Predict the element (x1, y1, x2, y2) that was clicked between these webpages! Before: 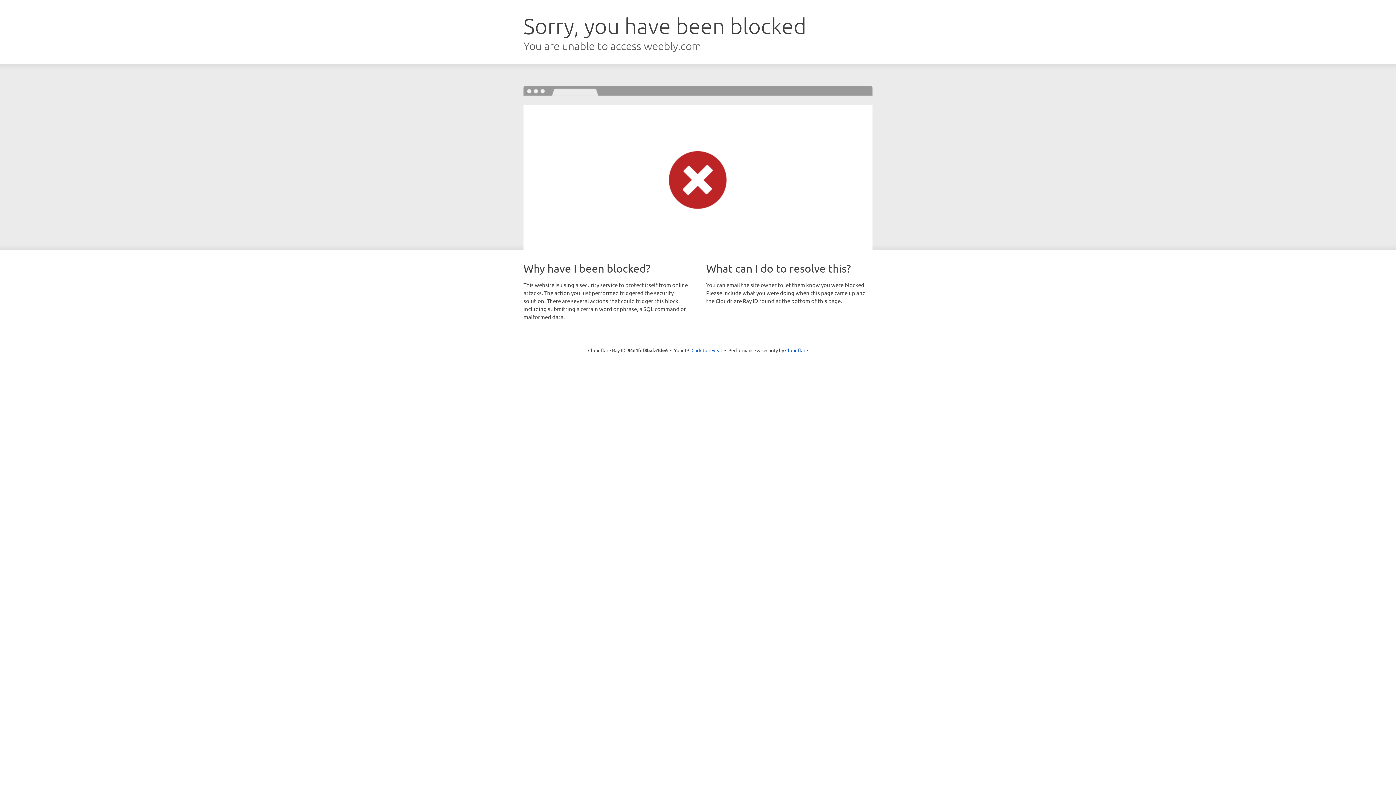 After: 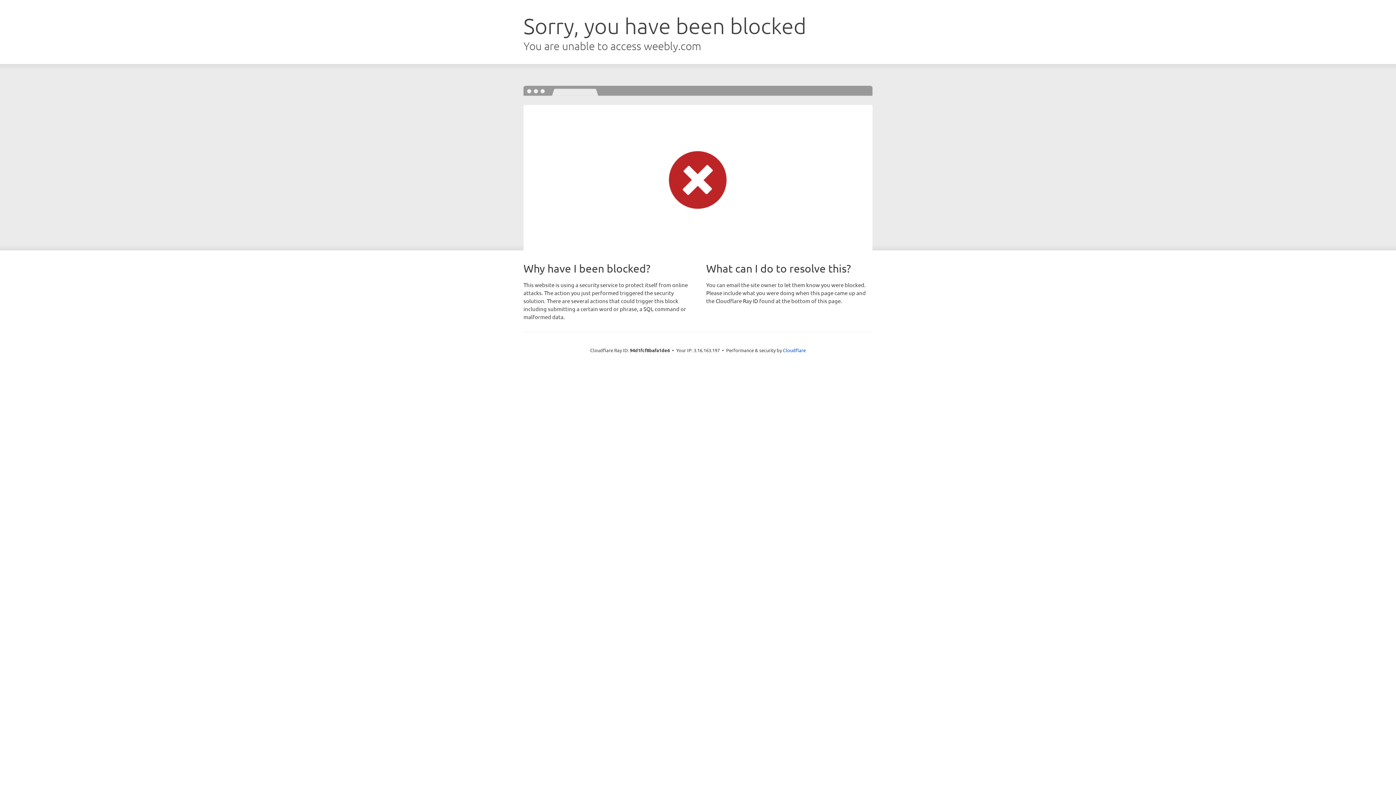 Action: bbox: (691, 346, 722, 353) label: Click to reveal